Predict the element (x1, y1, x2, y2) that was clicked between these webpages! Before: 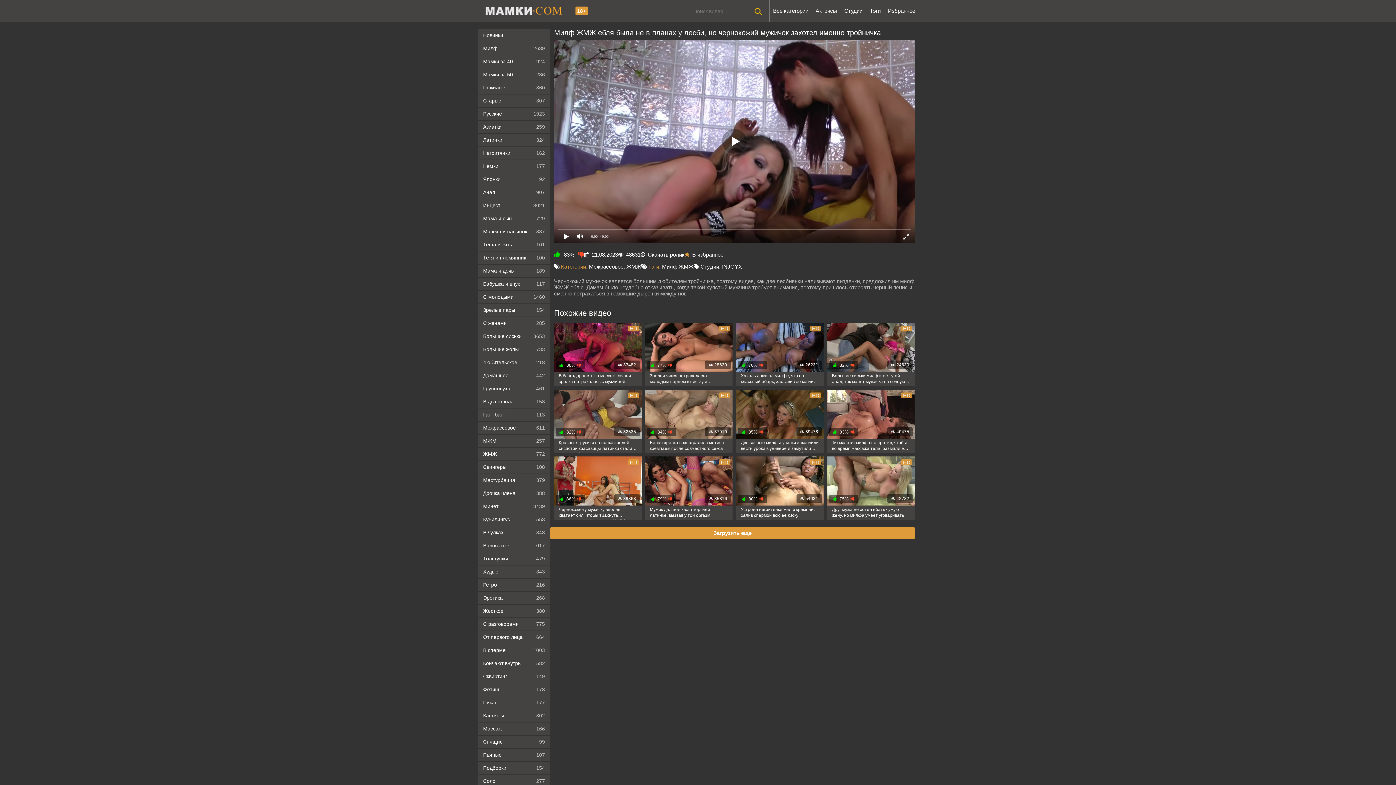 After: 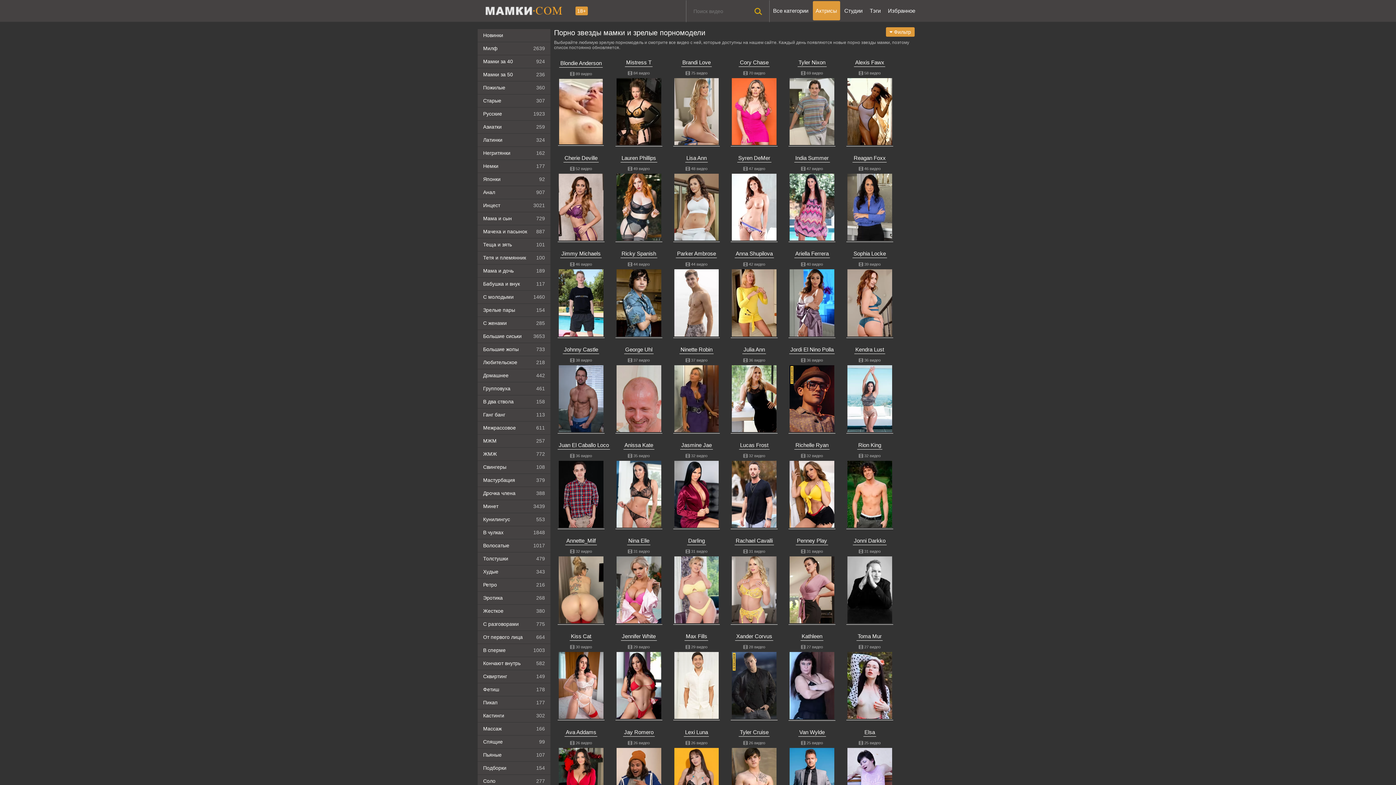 Action: bbox: (812, 1, 840, 20) label: Актрисы